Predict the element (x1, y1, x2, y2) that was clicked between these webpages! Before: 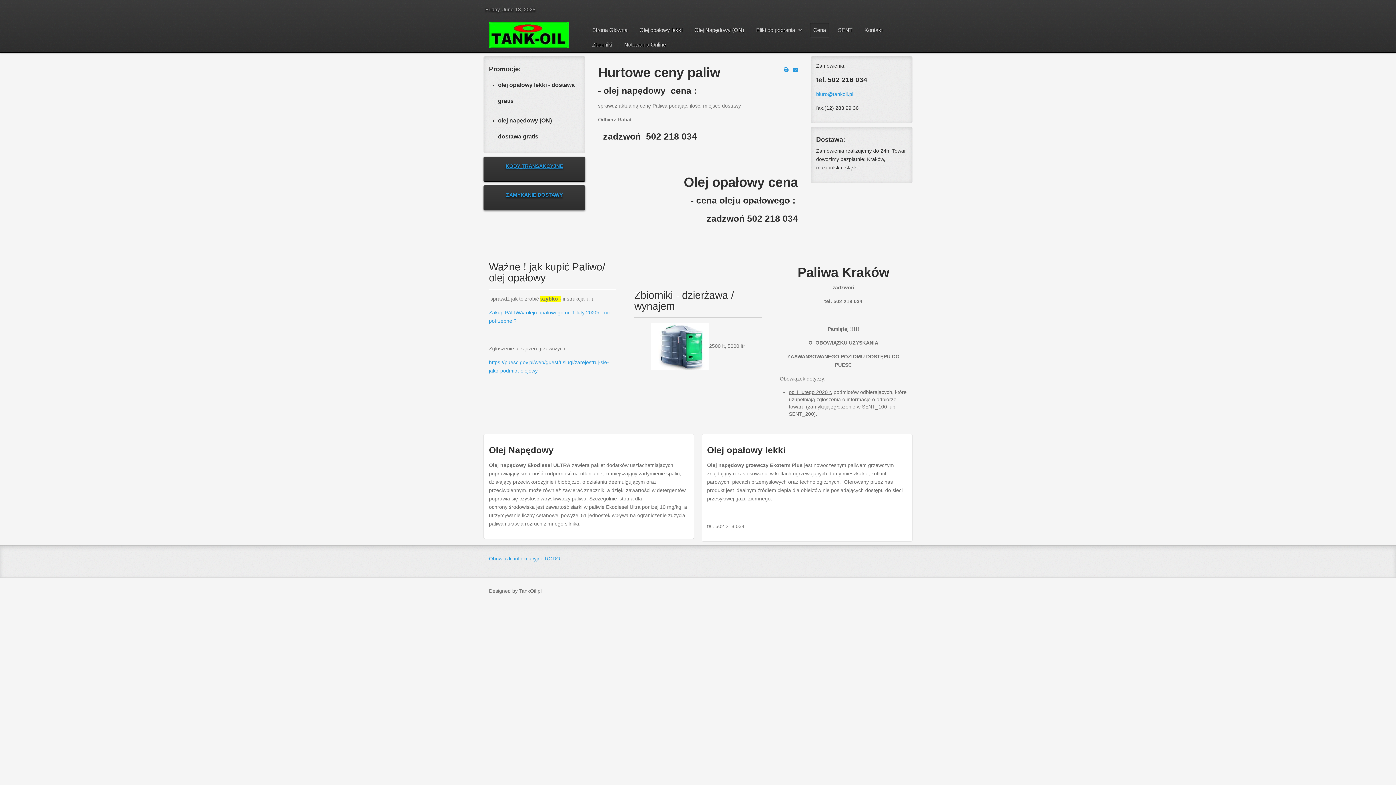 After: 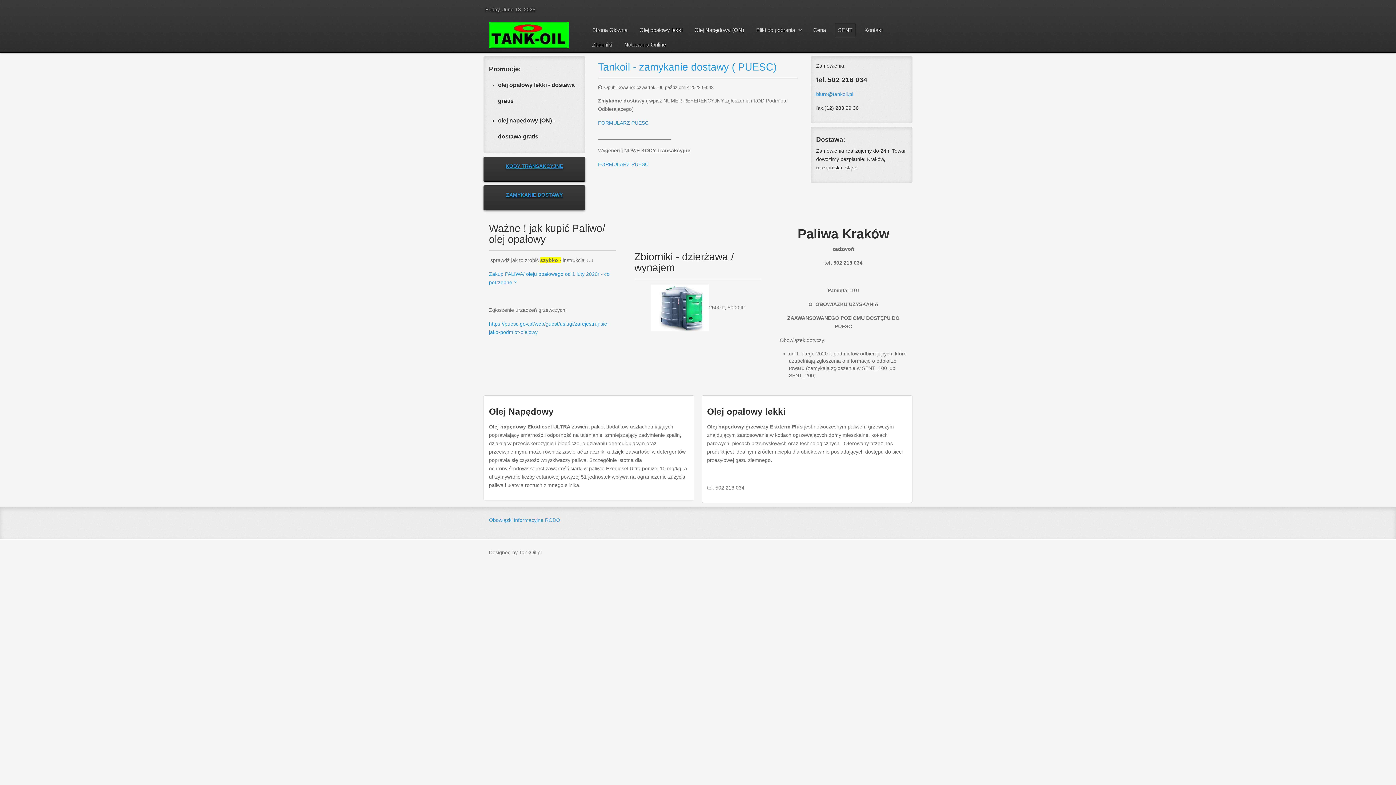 Action: label: ZAMYKANIE DOSTAWY bbox: (506, 192, 562, 197)